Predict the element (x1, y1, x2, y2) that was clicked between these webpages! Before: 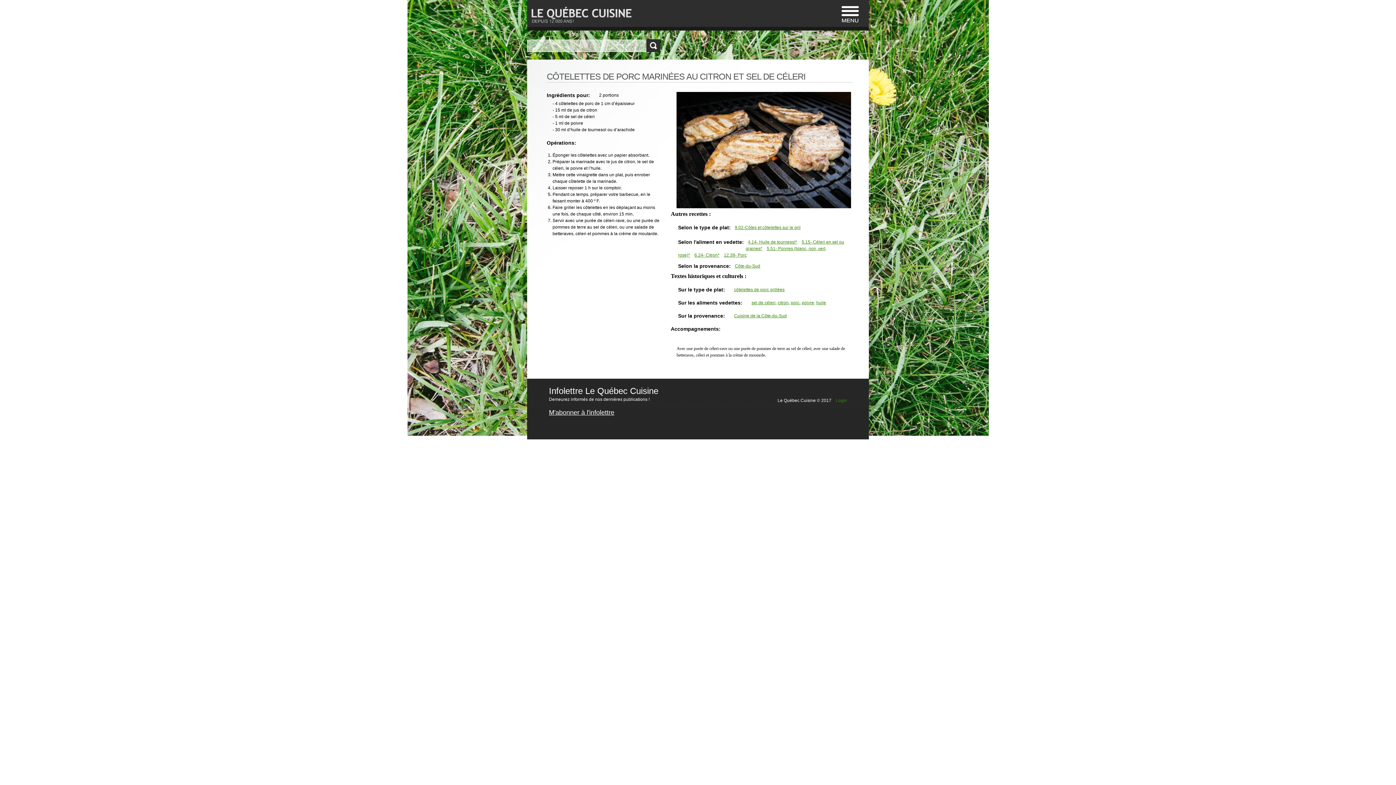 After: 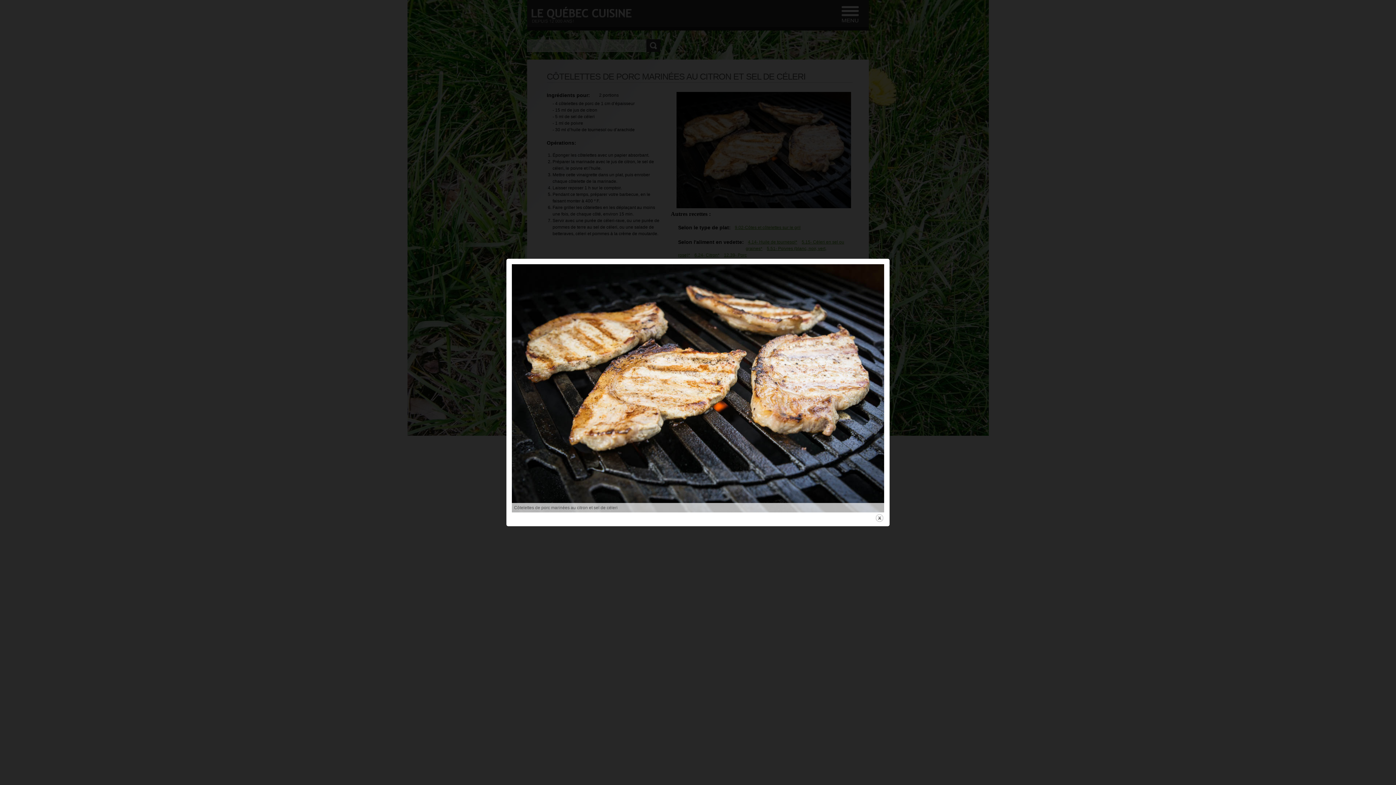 Action: bbox: (676, 204, 851, 209)